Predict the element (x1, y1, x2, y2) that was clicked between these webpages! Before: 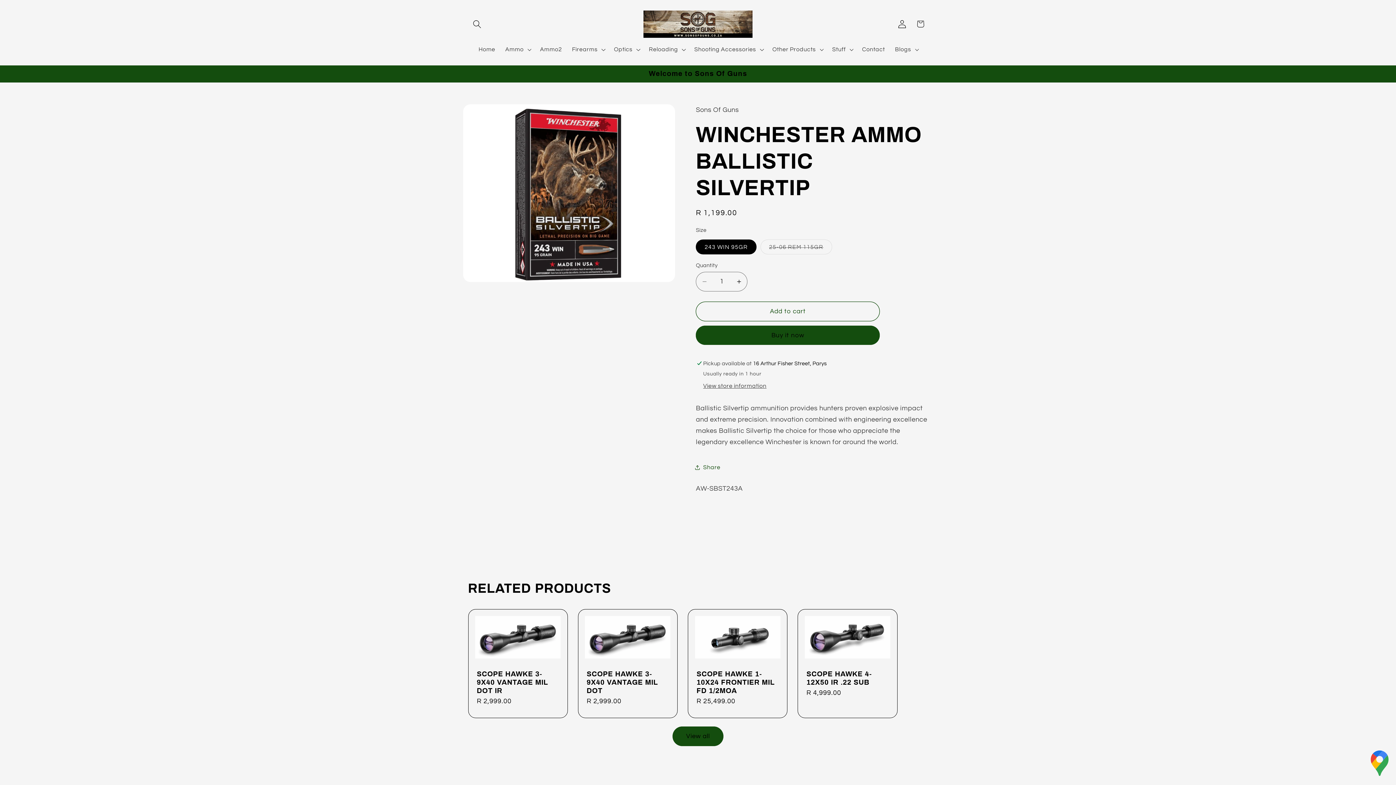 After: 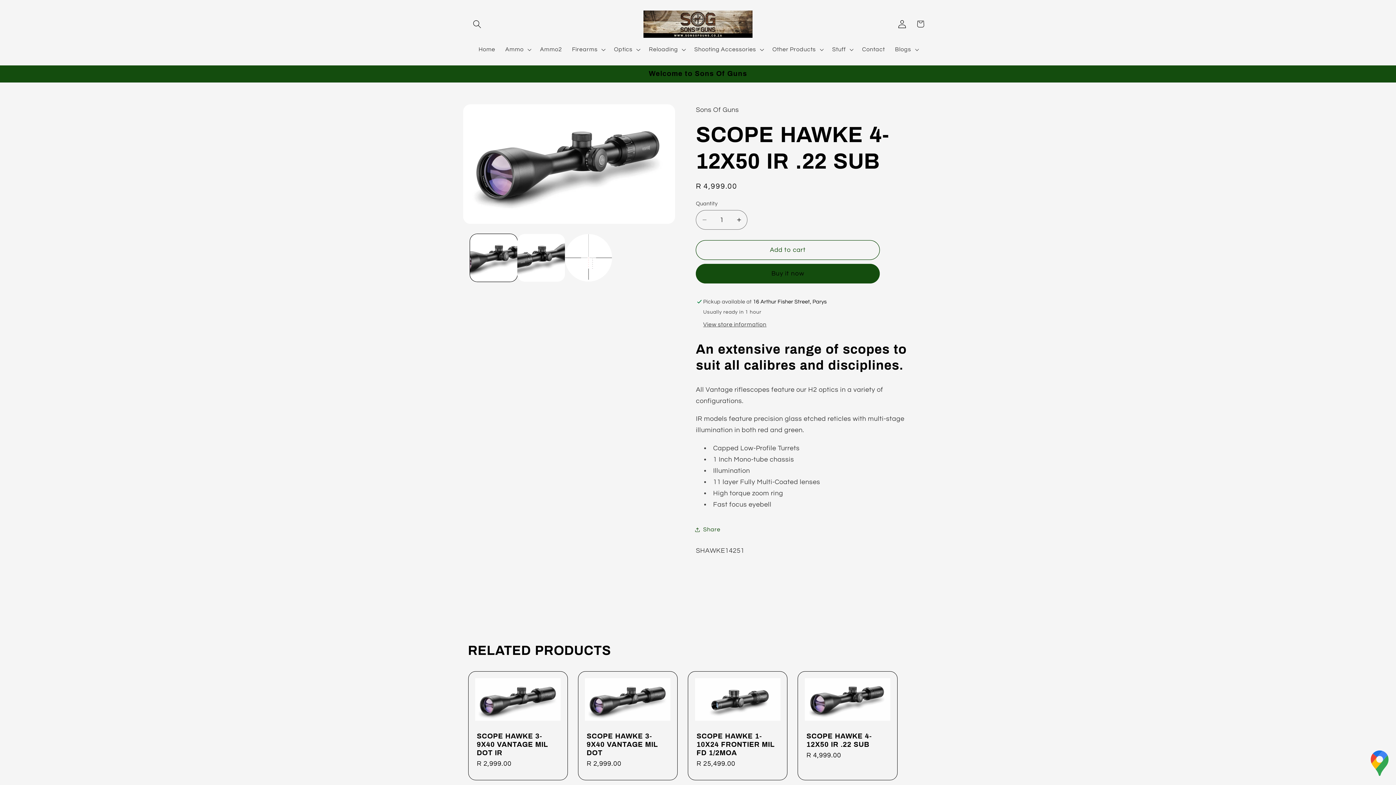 Action: bbox: (806, 670, 888, 686) label: SCOPE HAWKE 4-12X50 IR .22 SUB